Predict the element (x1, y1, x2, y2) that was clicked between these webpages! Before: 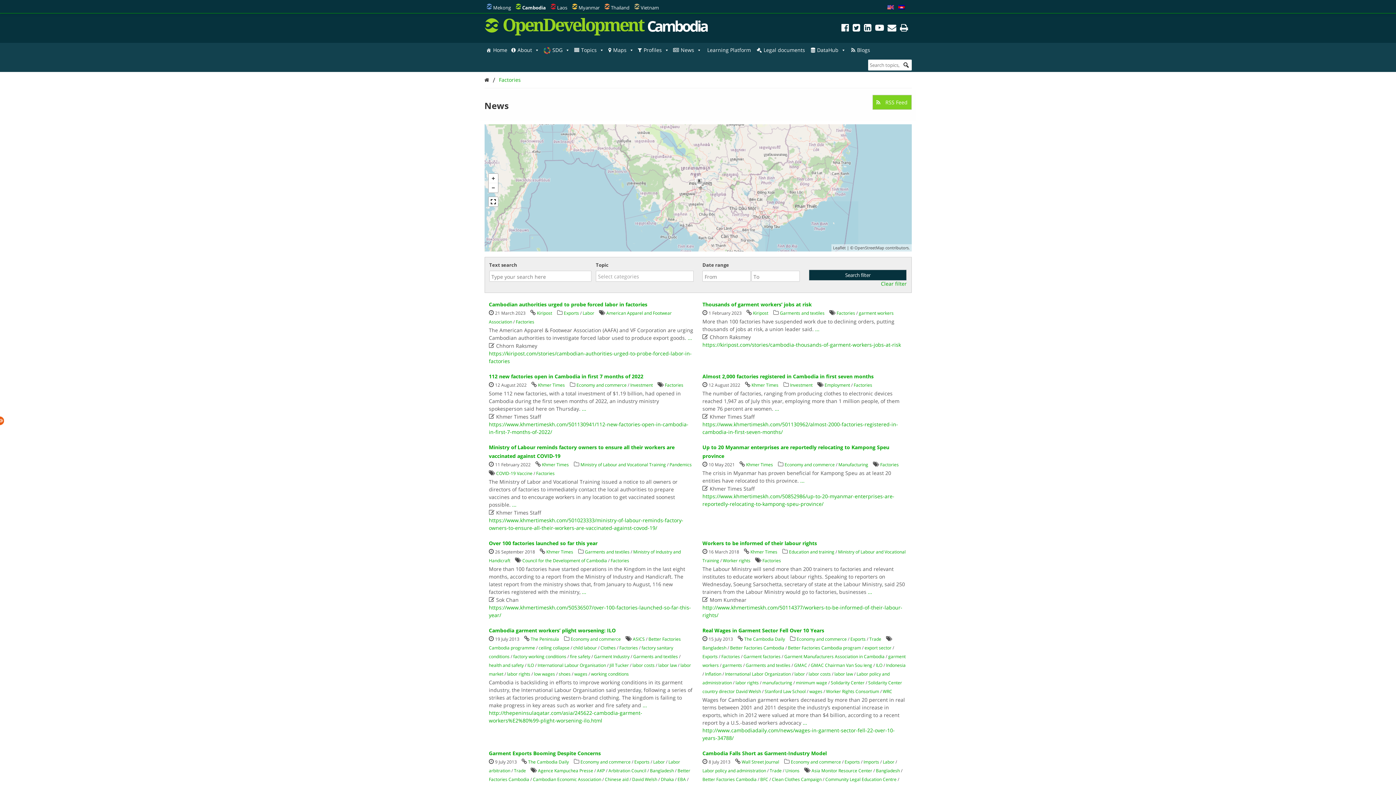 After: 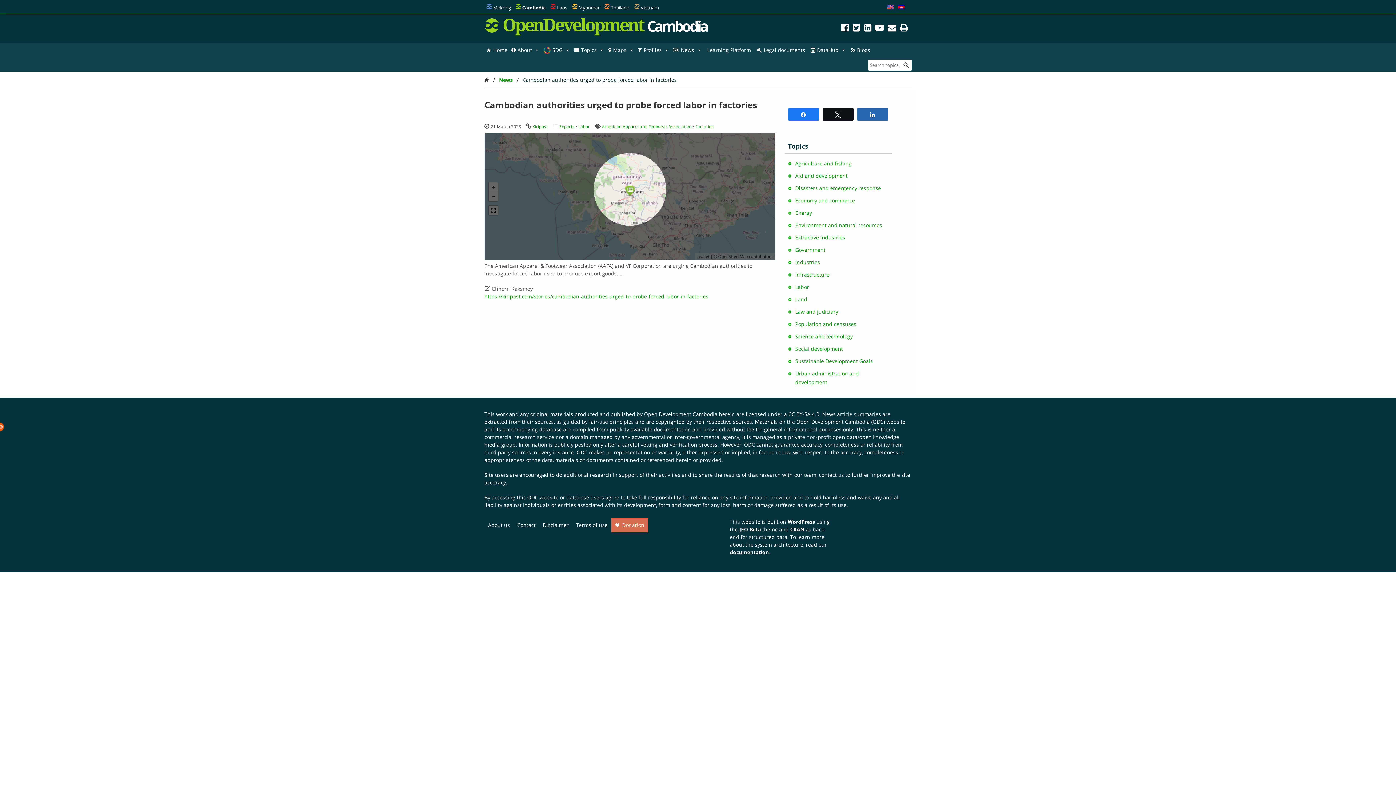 Action: bbox: (687, 334, 692, 341) label: ...